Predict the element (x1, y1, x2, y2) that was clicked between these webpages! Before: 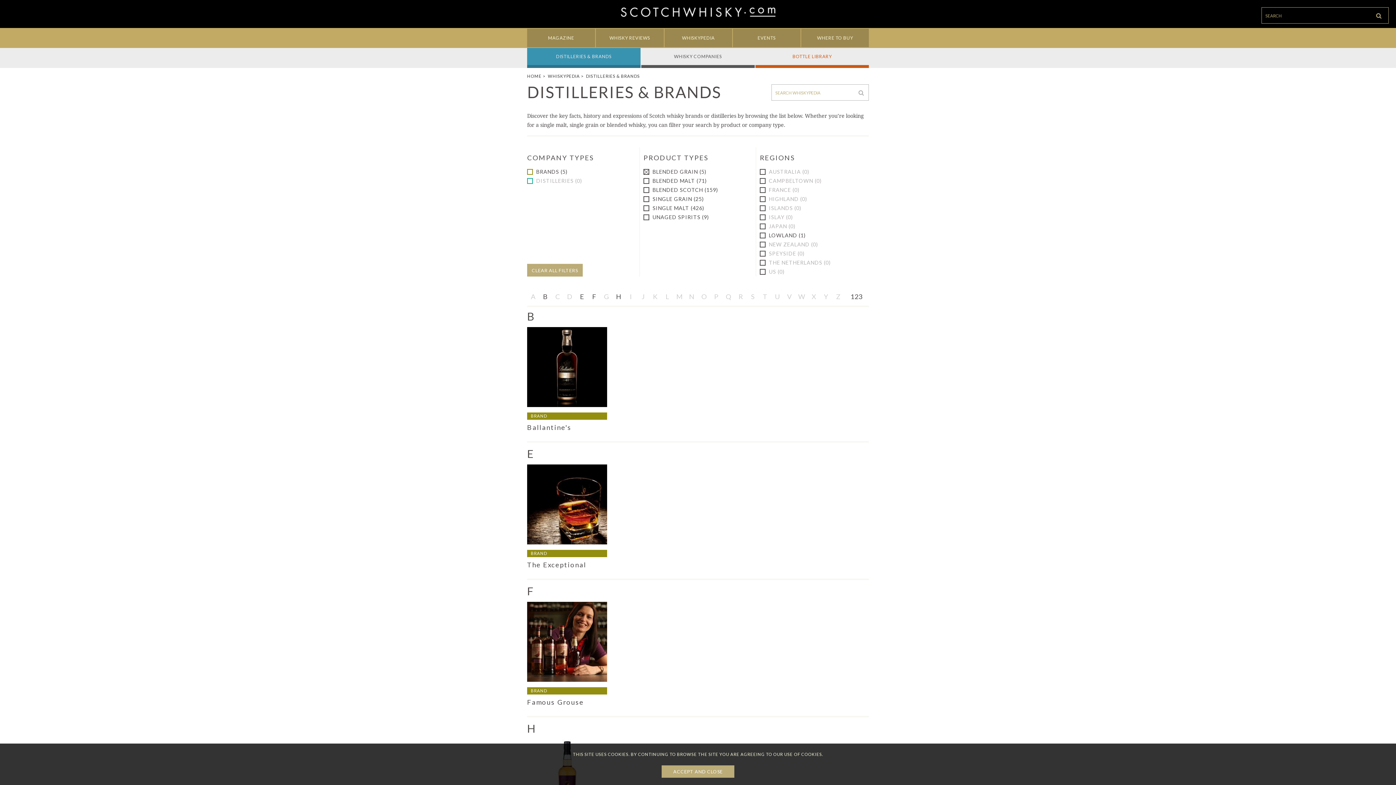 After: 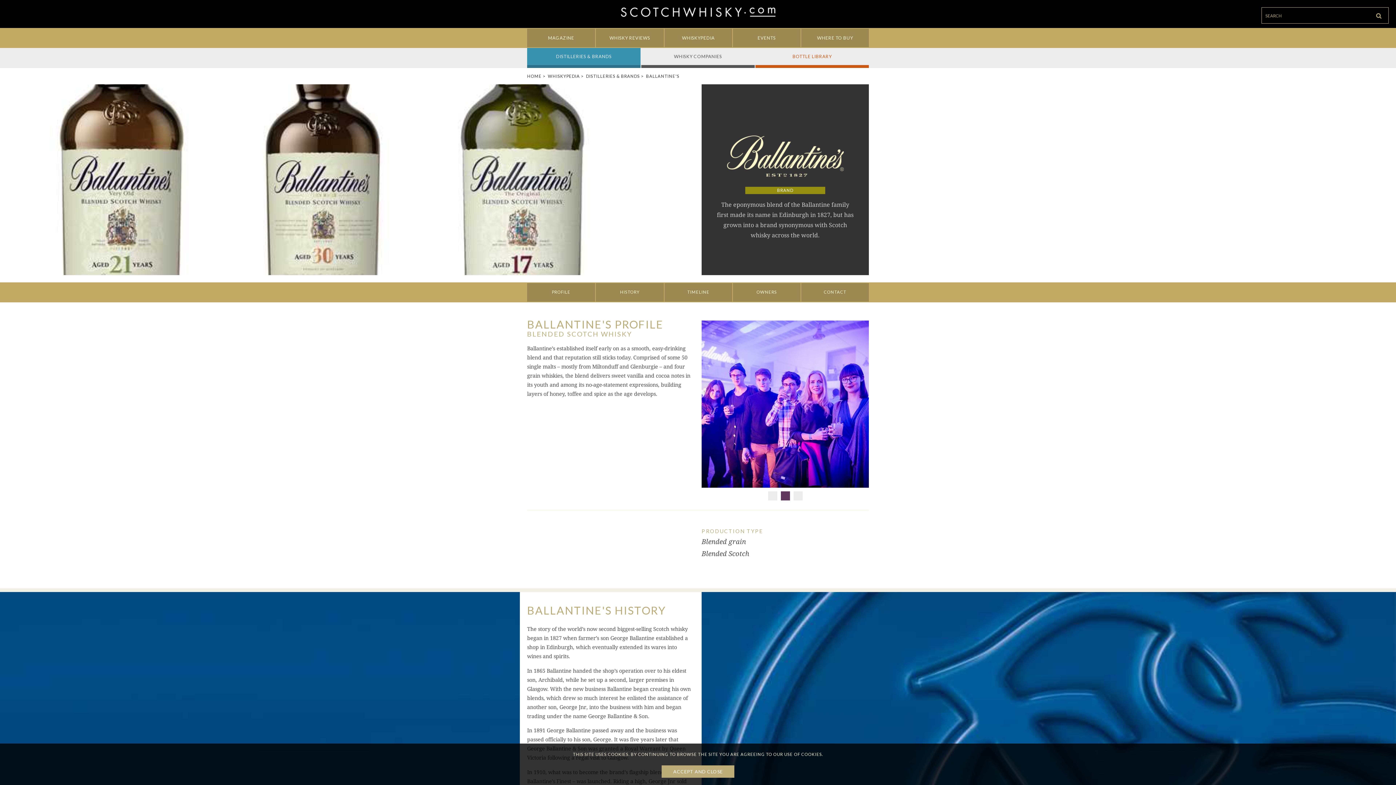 Action: bbox: (527, 327, 607, 407)